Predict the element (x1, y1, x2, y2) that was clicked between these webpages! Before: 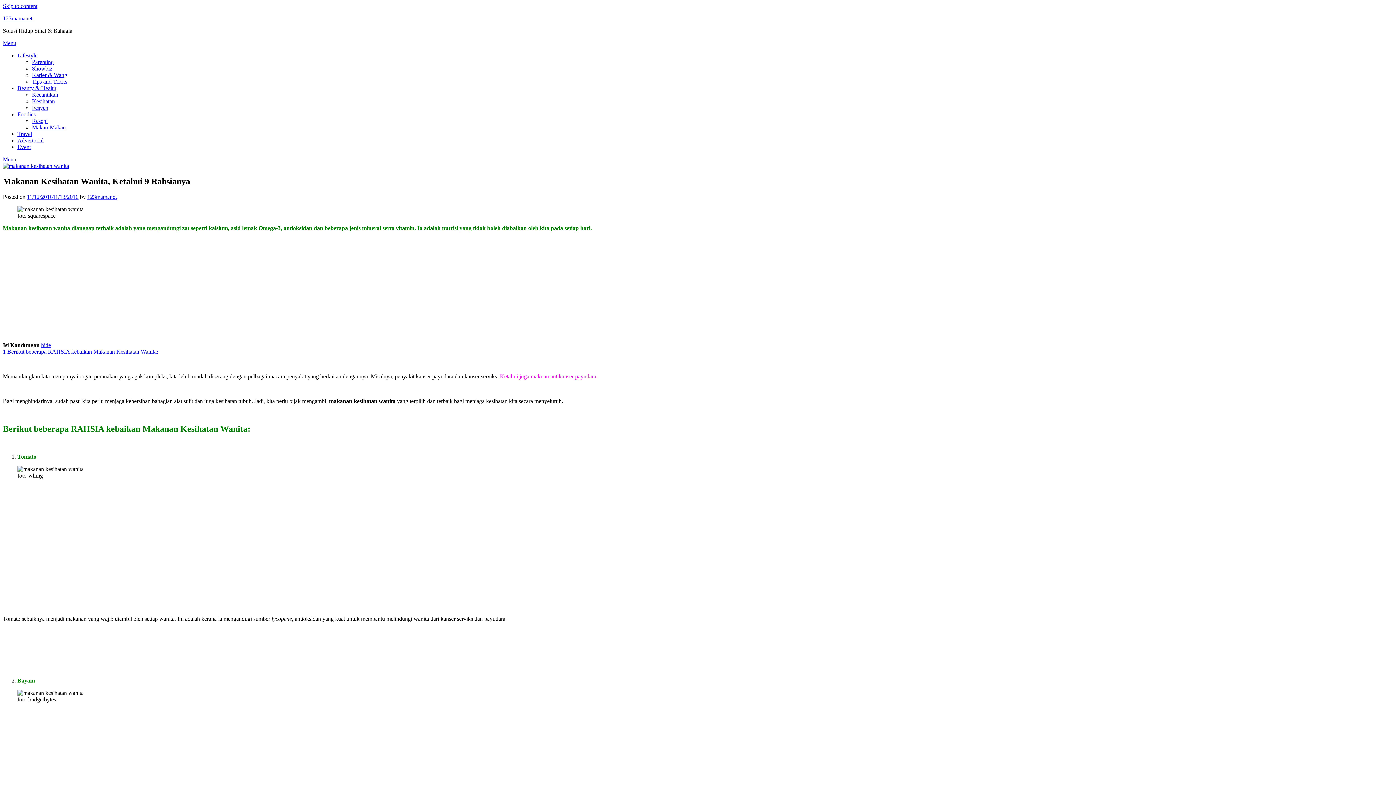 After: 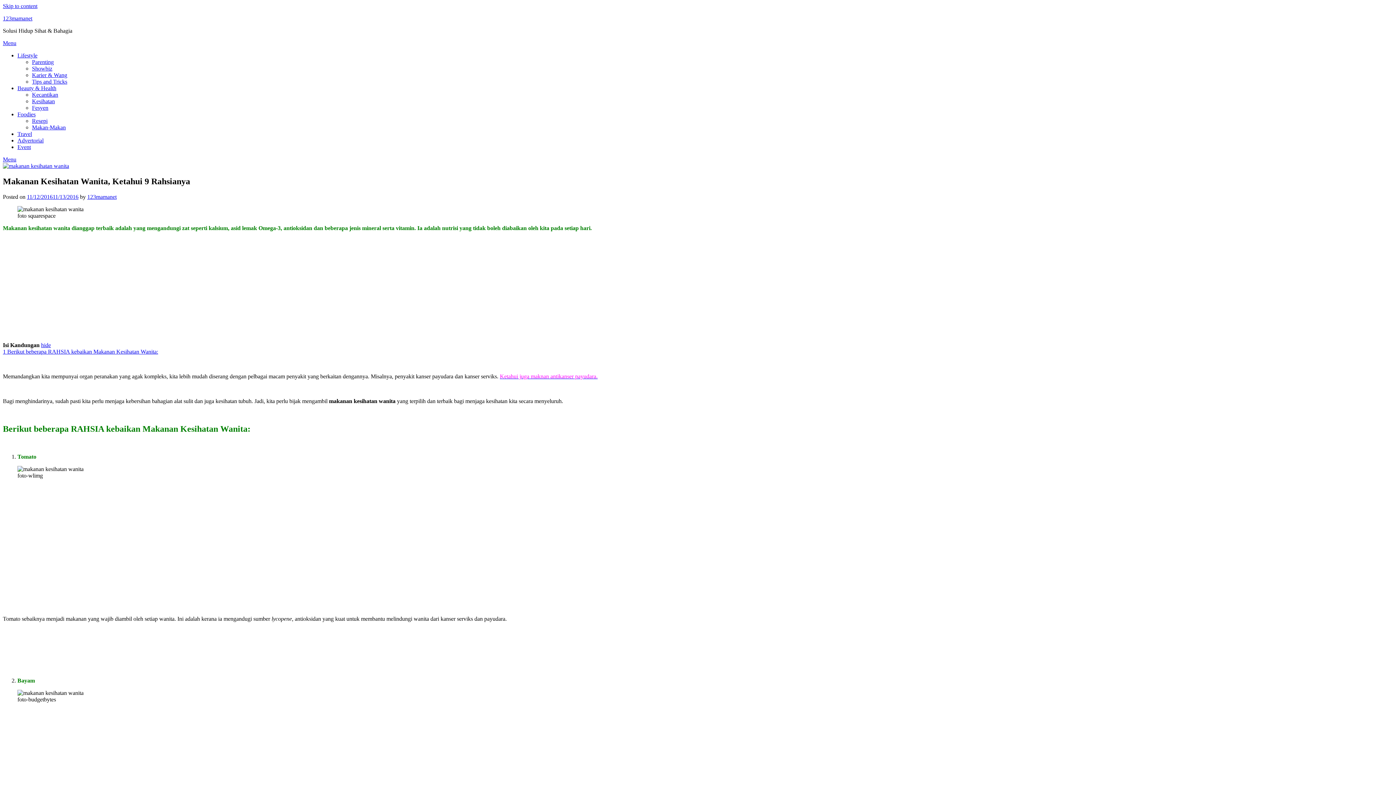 Action: label: Beauty & Health bbox: (17, 85, 56, 91)